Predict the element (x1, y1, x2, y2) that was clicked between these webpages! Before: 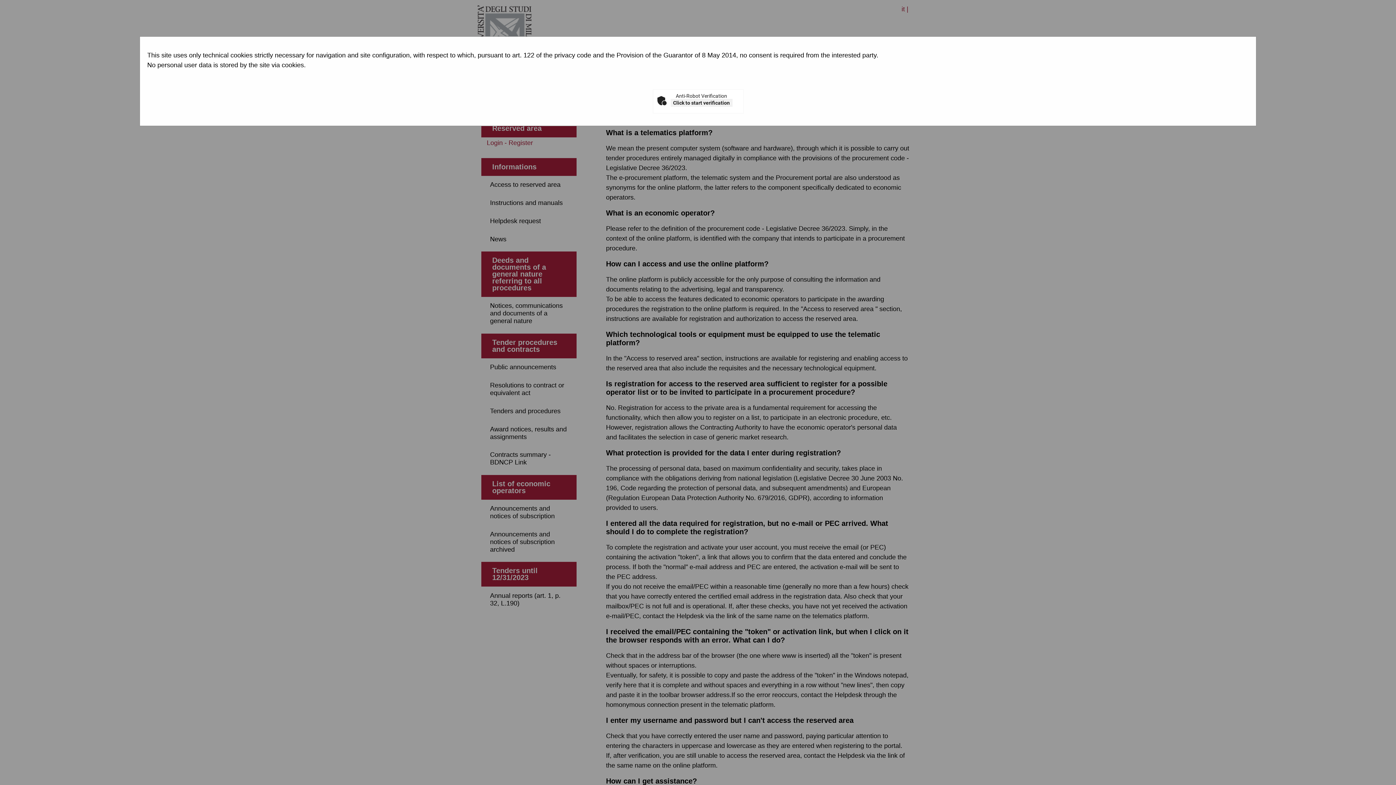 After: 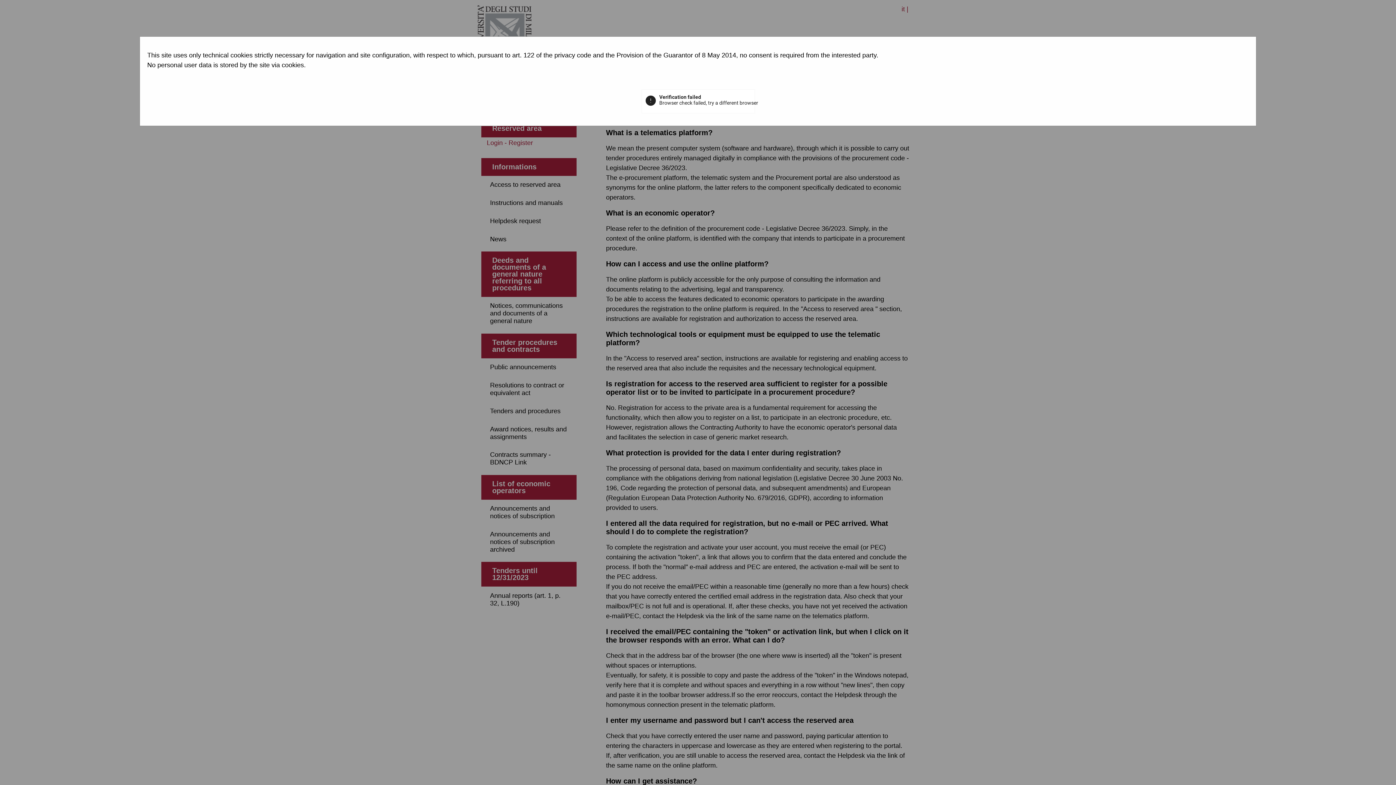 Action: label: Click to start verification bbox: (670, 98, 732, 106)